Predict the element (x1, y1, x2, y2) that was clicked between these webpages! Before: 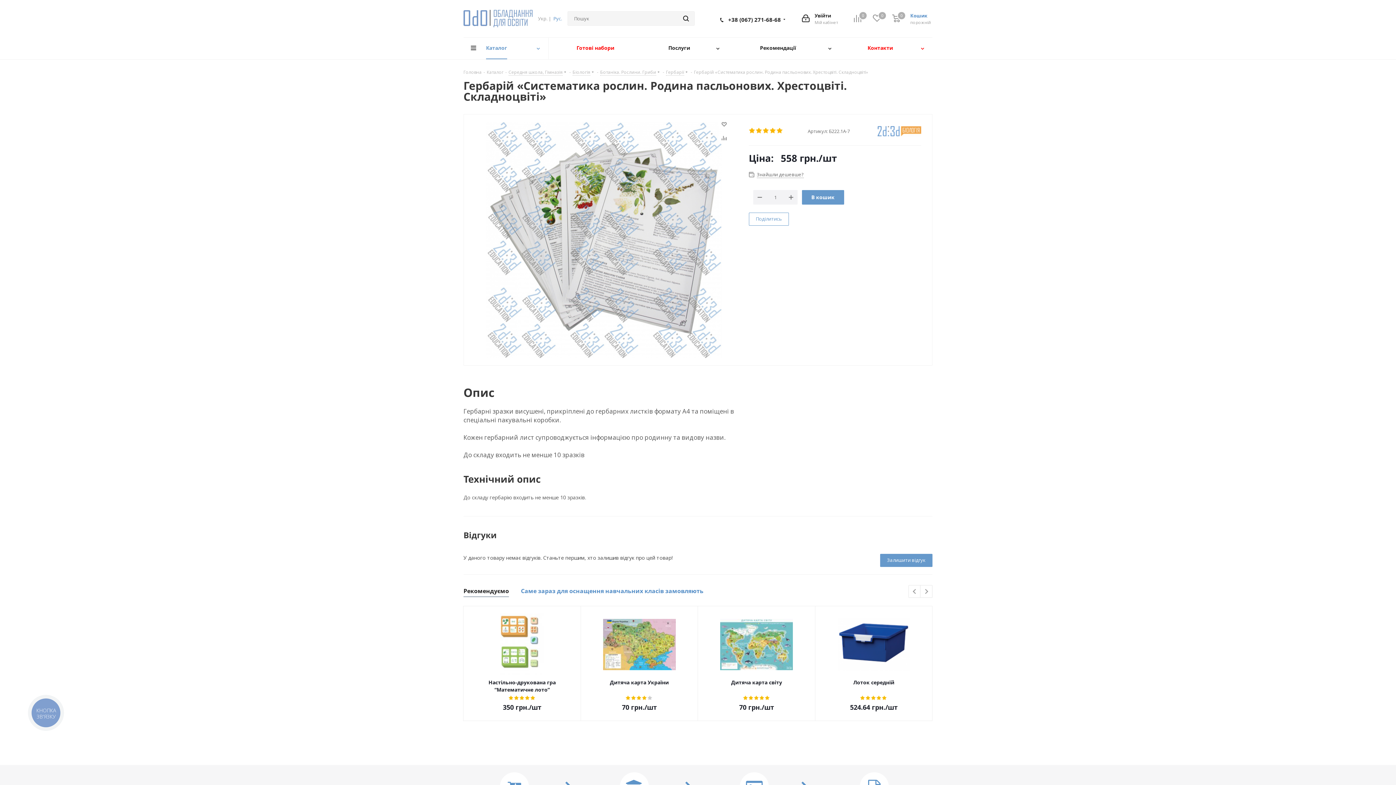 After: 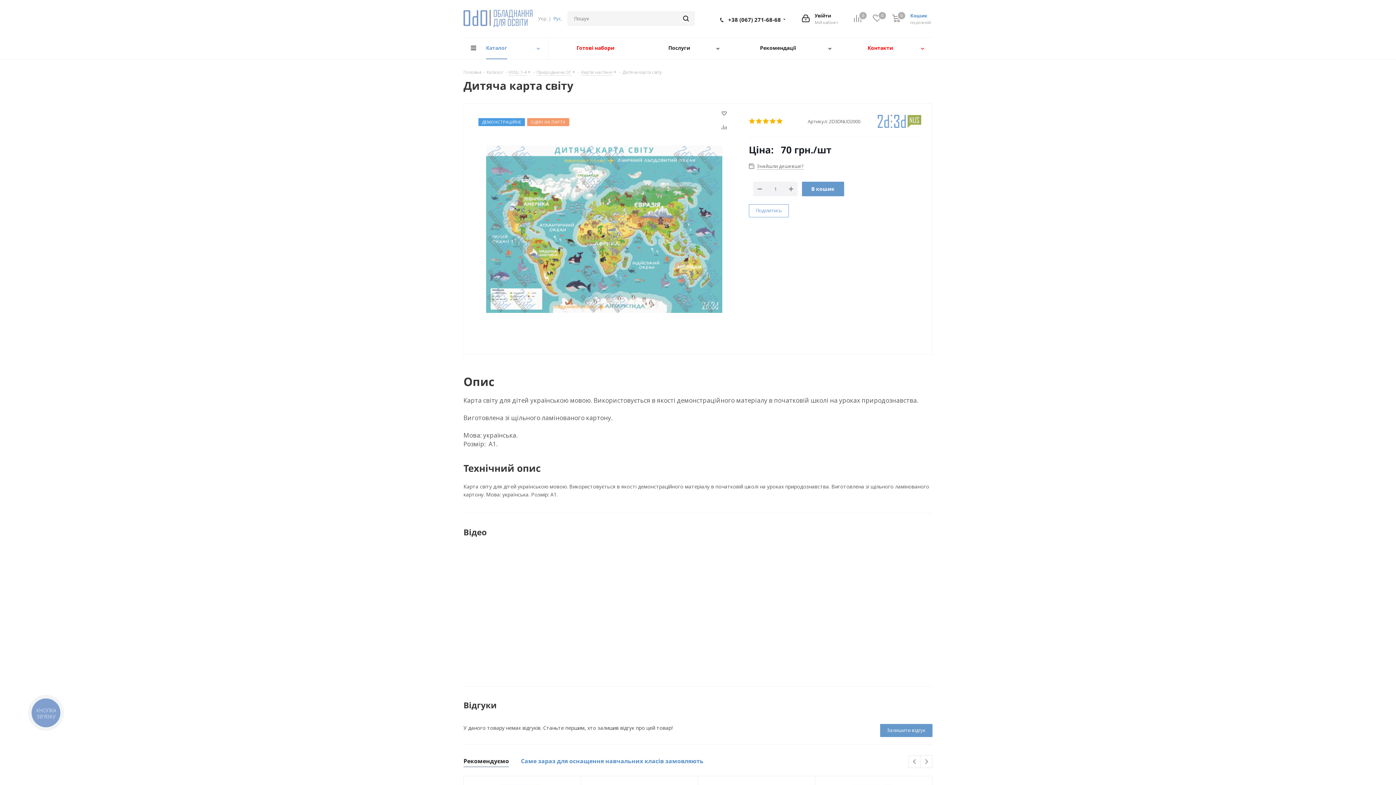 Action: bbox: (705, 679, 808, 686) label: Дитяча карта світу